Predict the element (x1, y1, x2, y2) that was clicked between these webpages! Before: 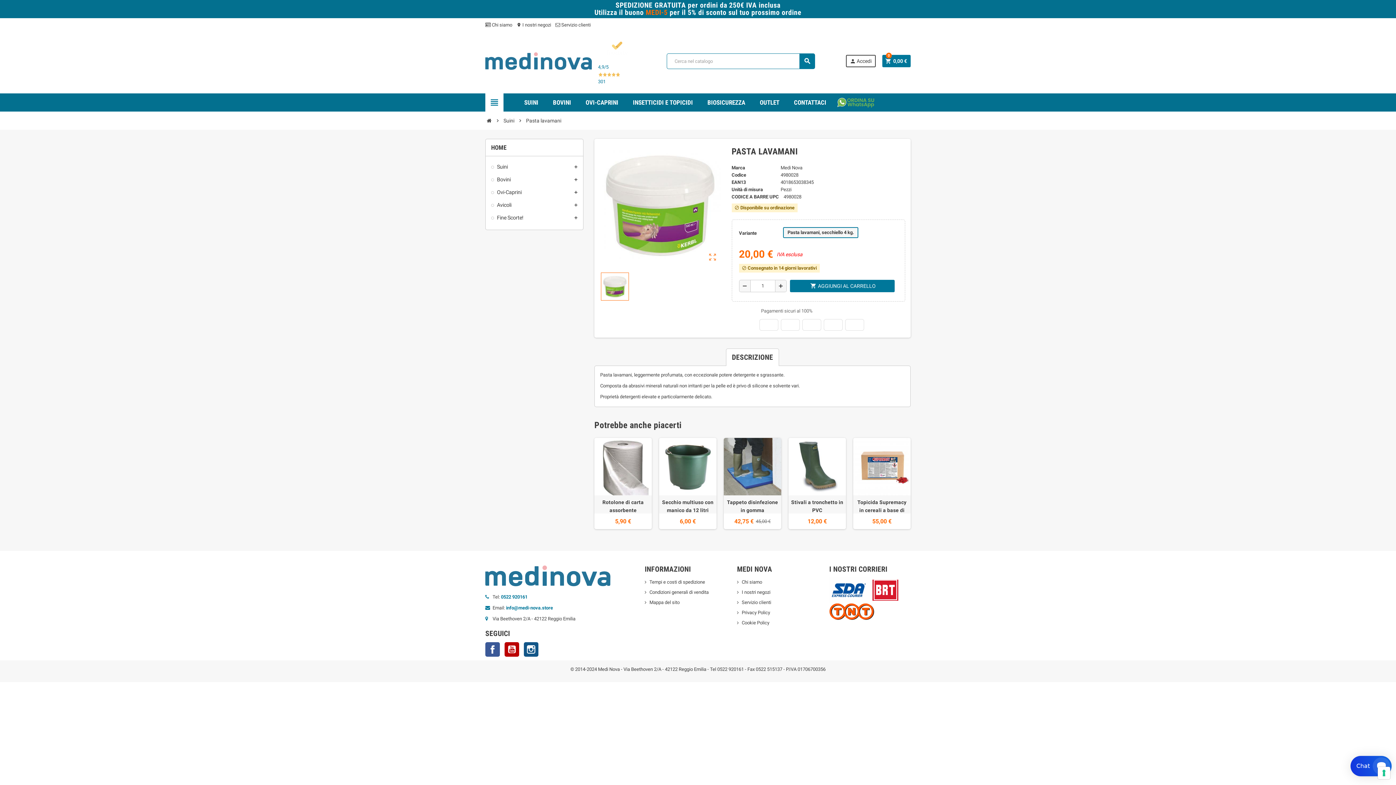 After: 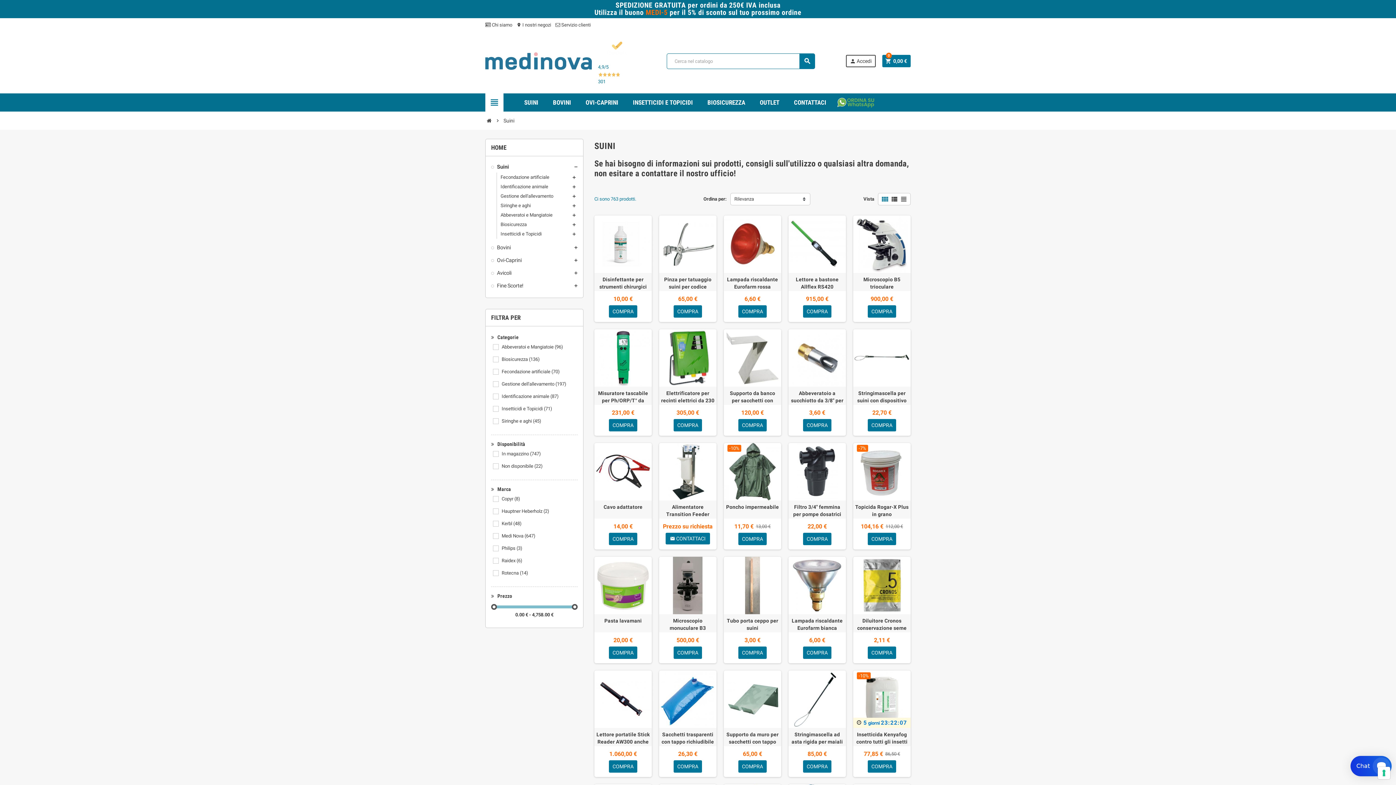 Action: label: Suini bbox: (491, 164, 508, 169)